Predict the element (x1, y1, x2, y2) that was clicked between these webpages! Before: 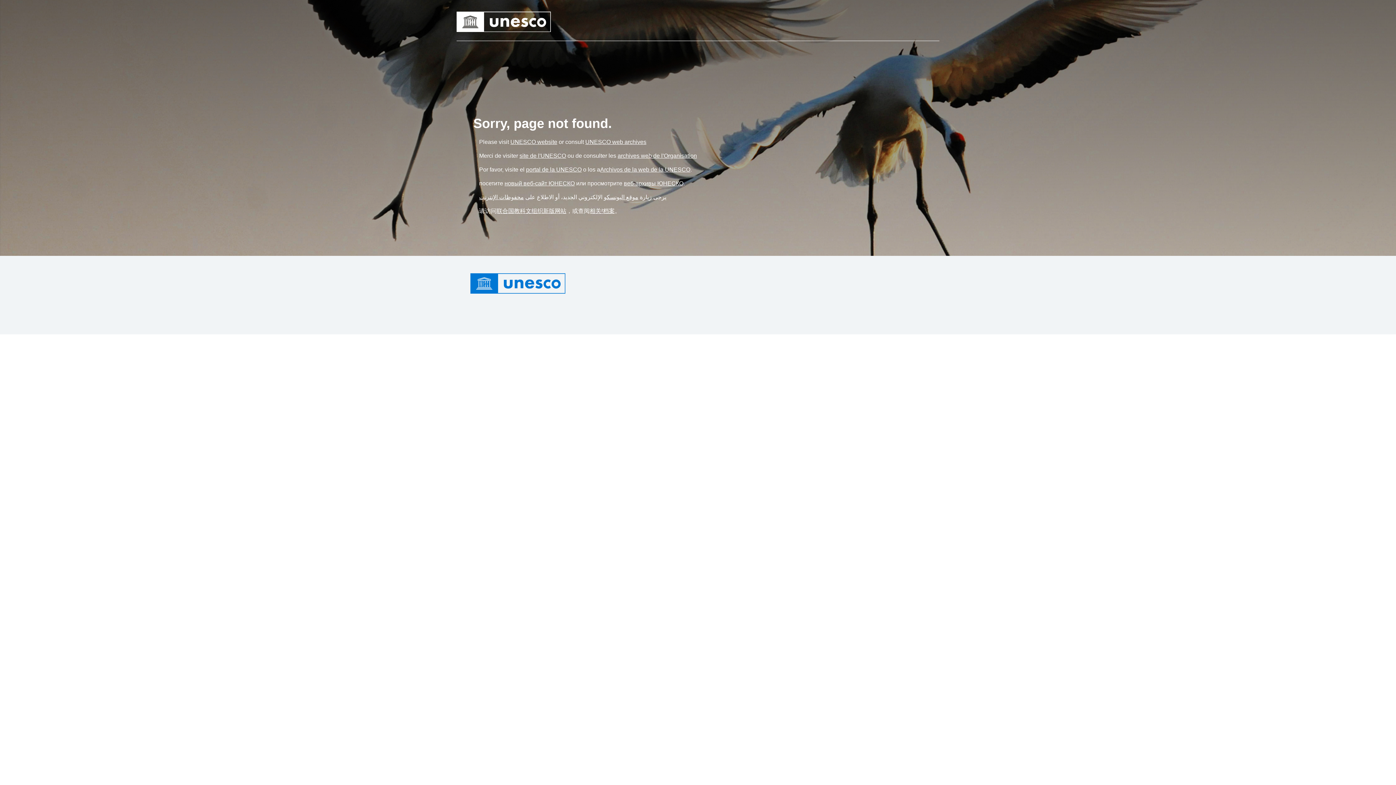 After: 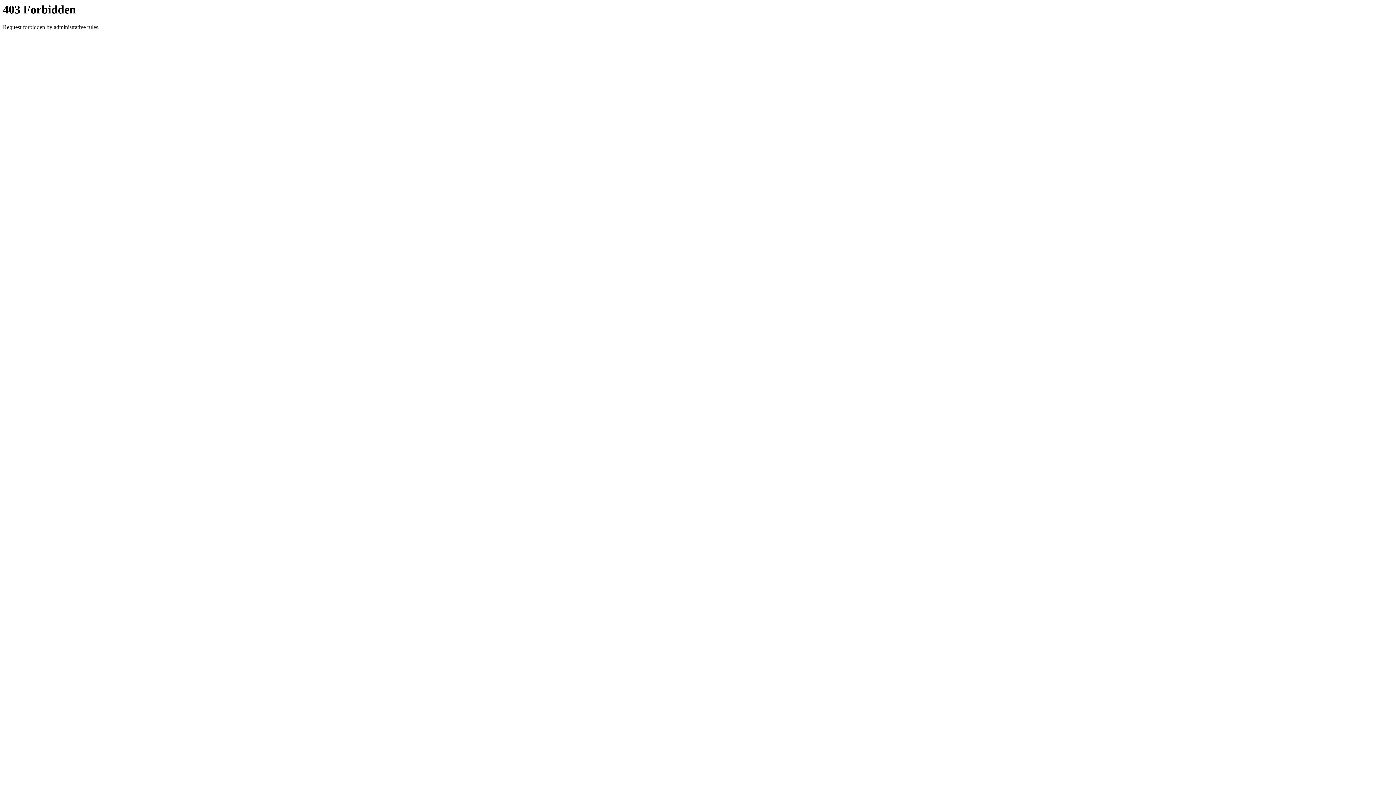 Action: label: موقع اليونسكو bbox: (604, 194, 638, 200)